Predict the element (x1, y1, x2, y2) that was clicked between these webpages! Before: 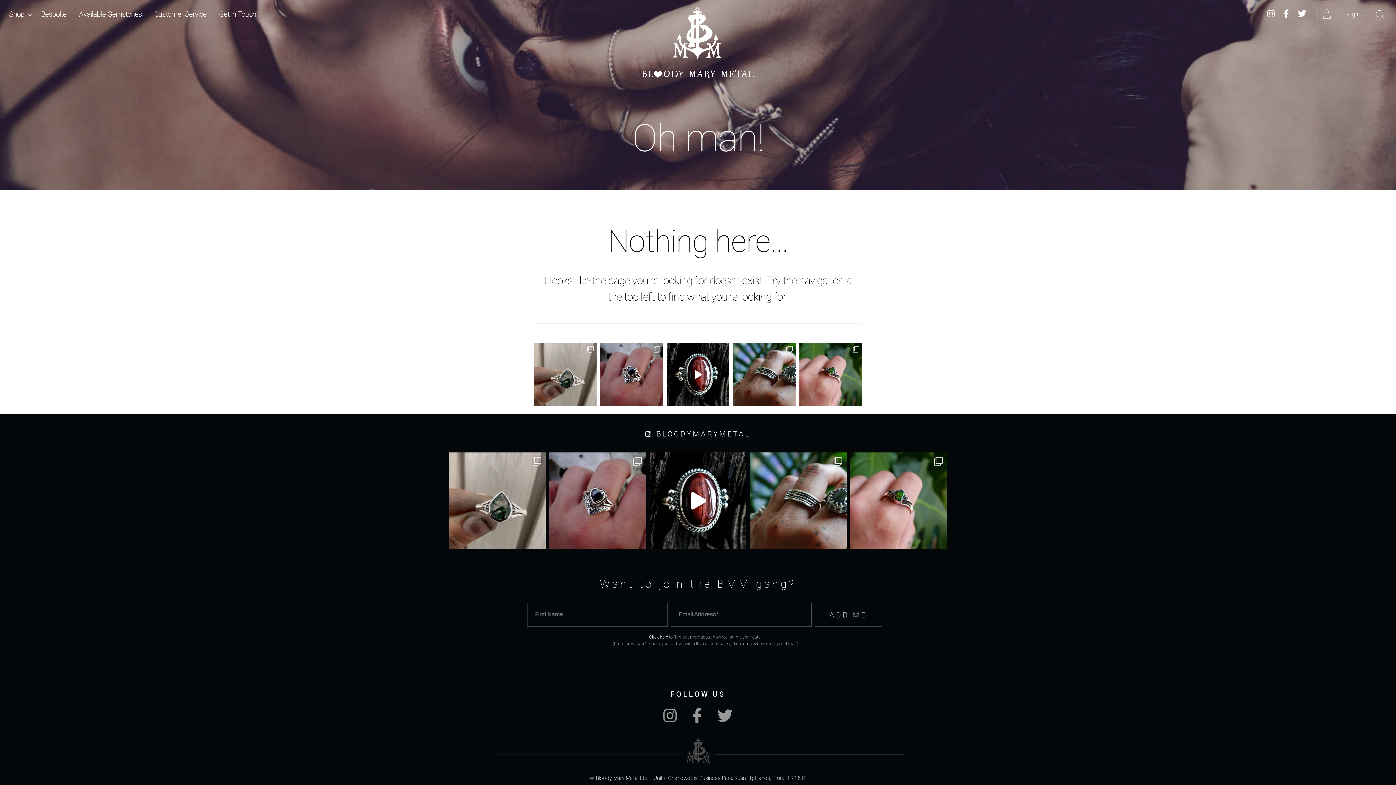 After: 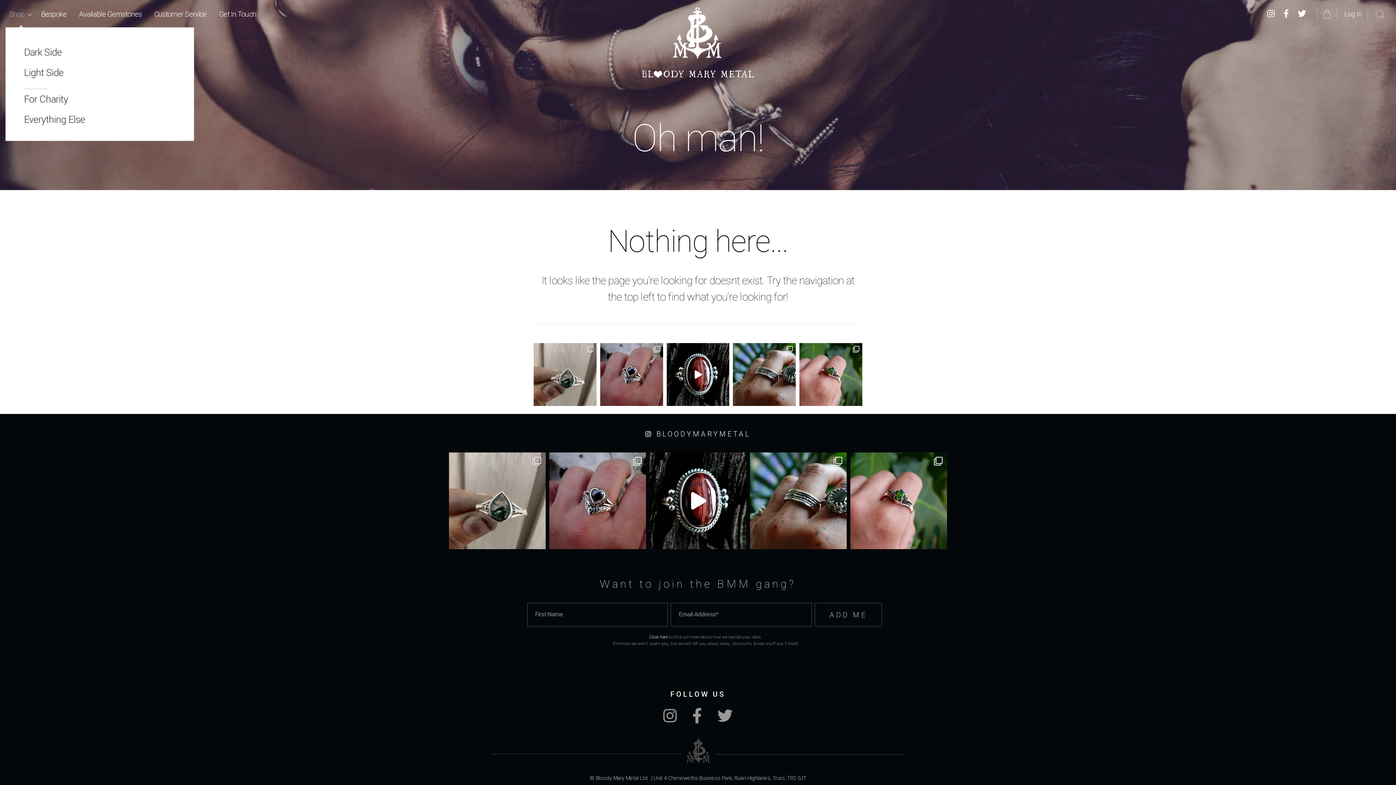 Action: label: Shop bbox: (9, 9, 24, 18)